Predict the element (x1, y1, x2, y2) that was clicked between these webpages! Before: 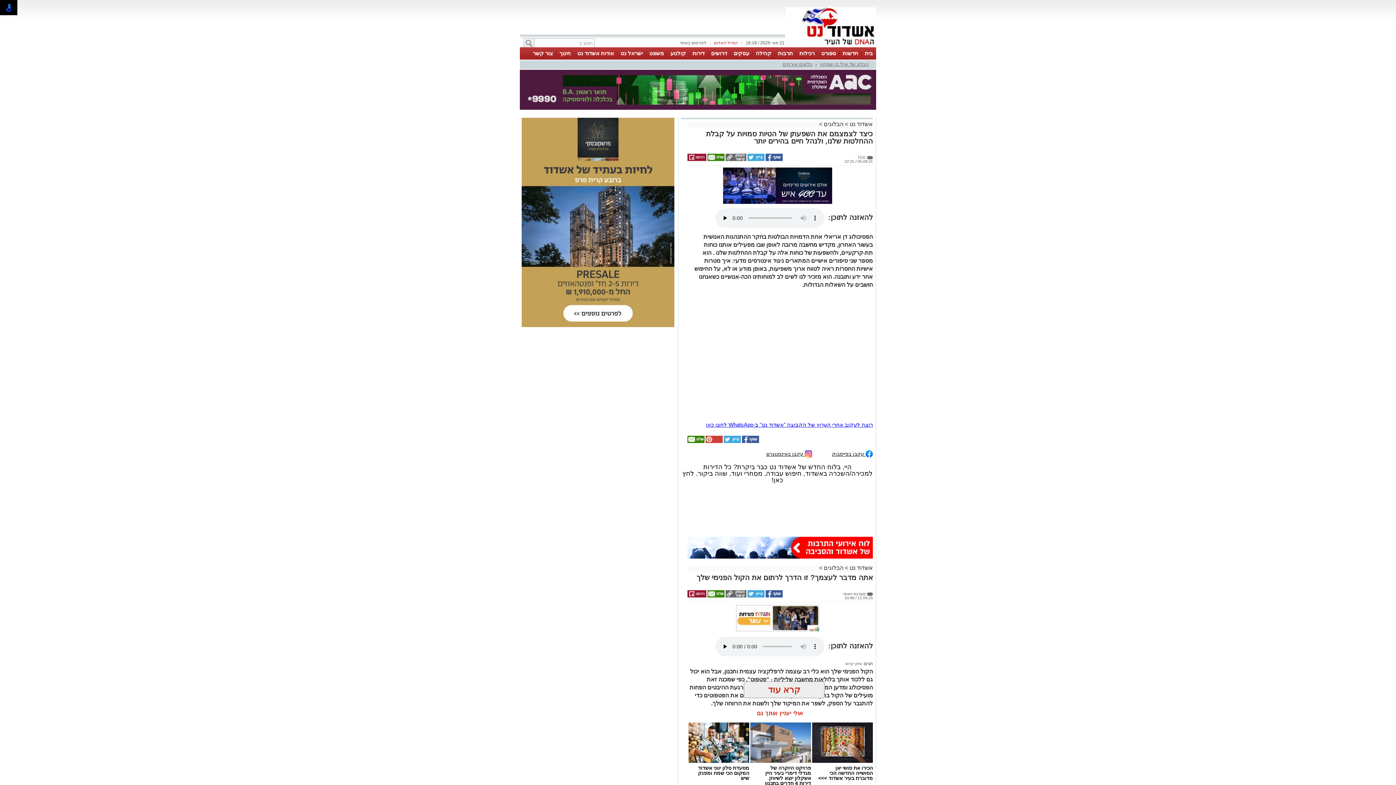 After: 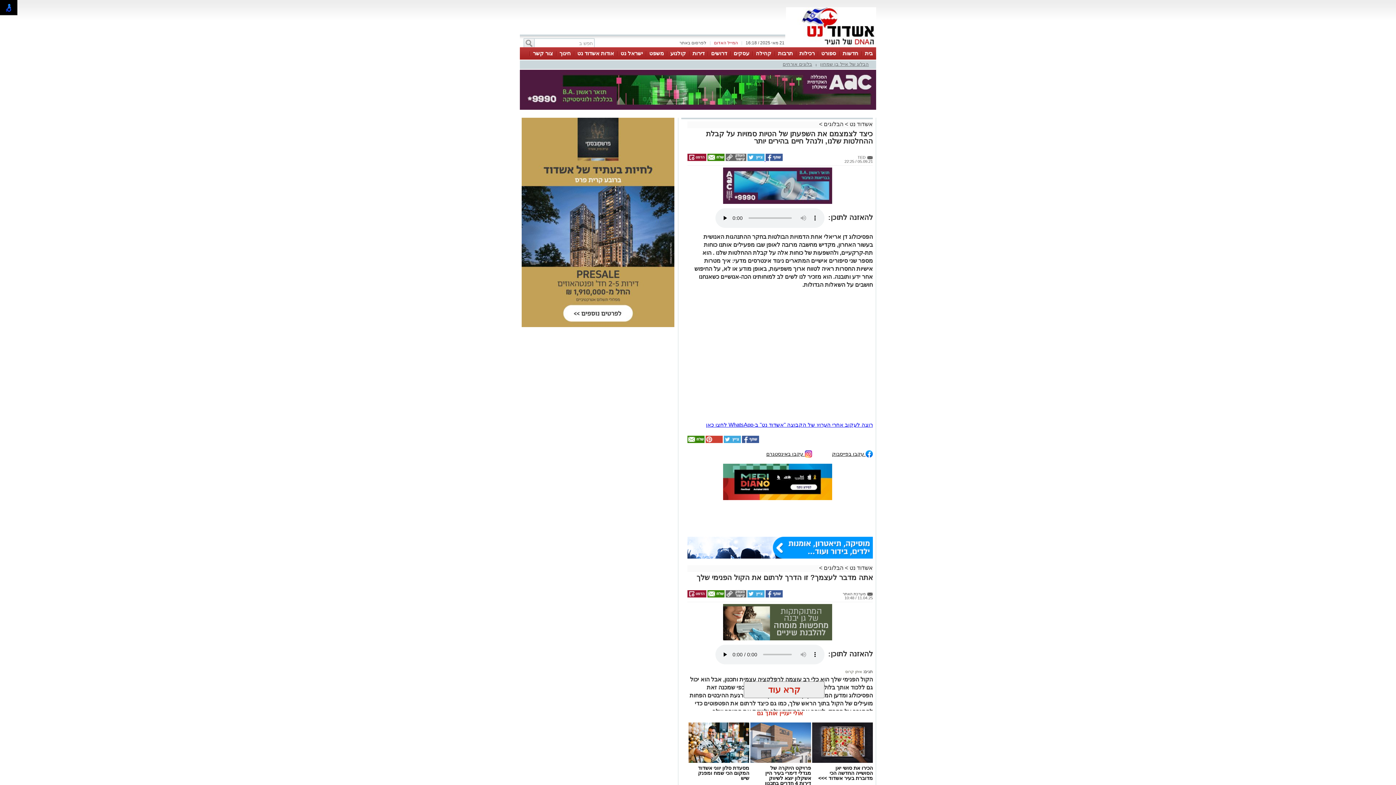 Action: bbox: (764, 157, 782, 161) label:  